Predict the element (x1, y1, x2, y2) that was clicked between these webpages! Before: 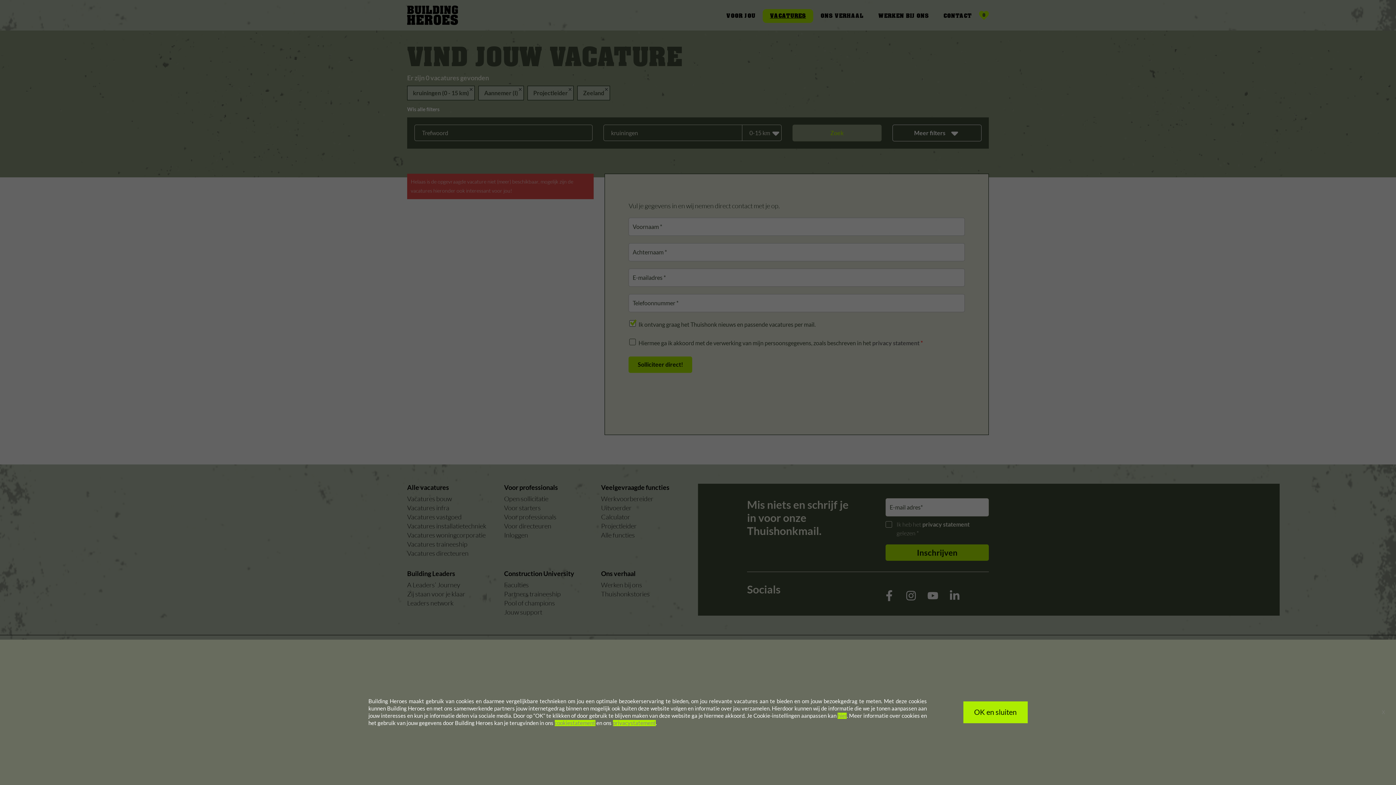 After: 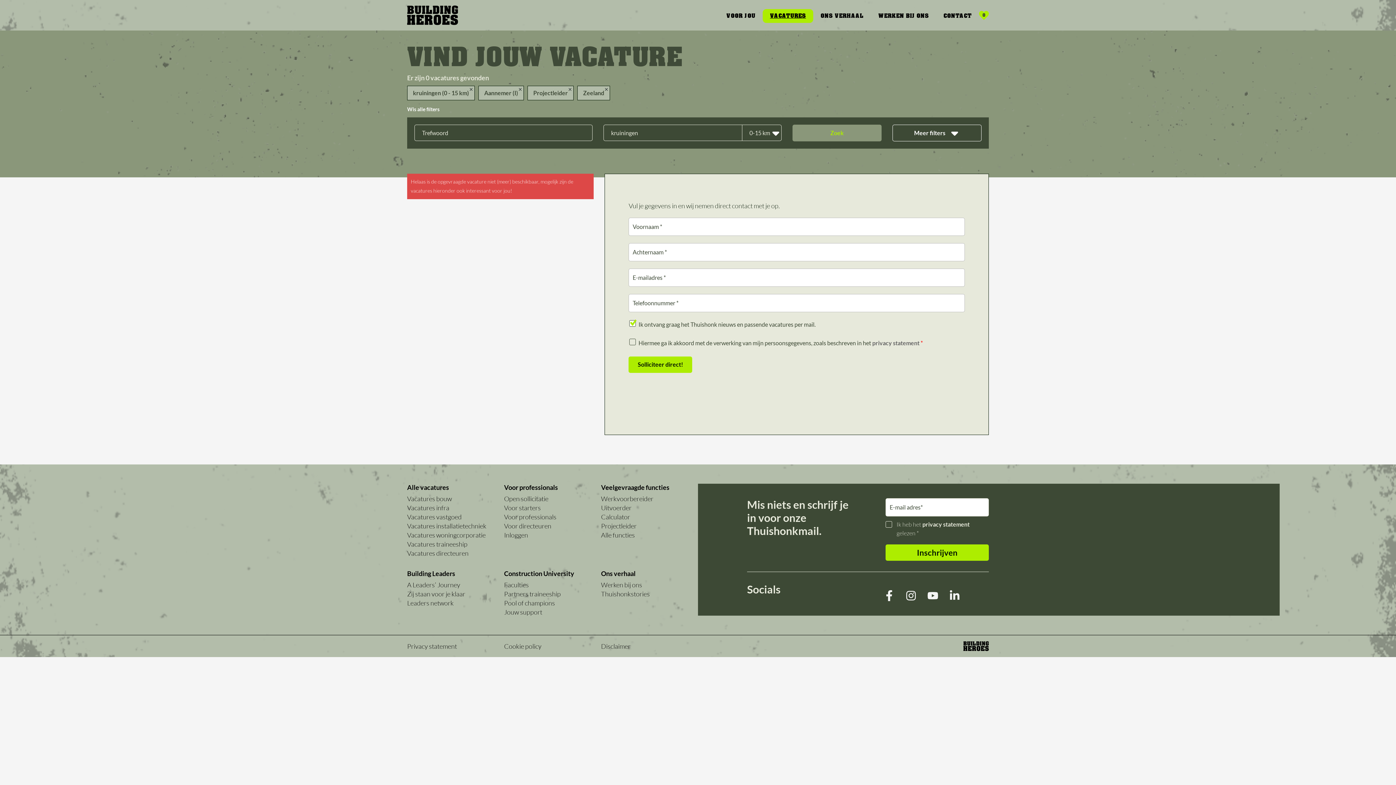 Action: bbox: (1382, 708, 1385, 716) label: X